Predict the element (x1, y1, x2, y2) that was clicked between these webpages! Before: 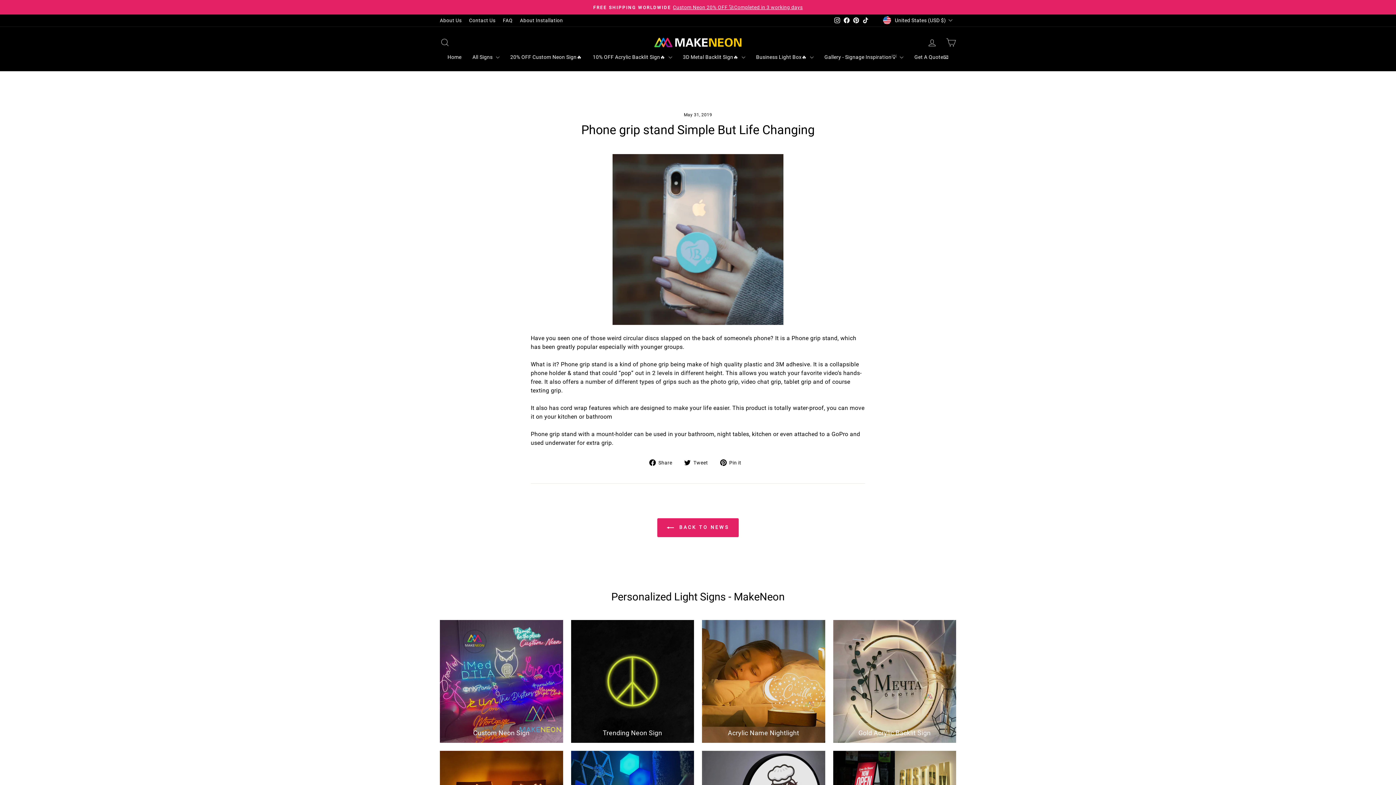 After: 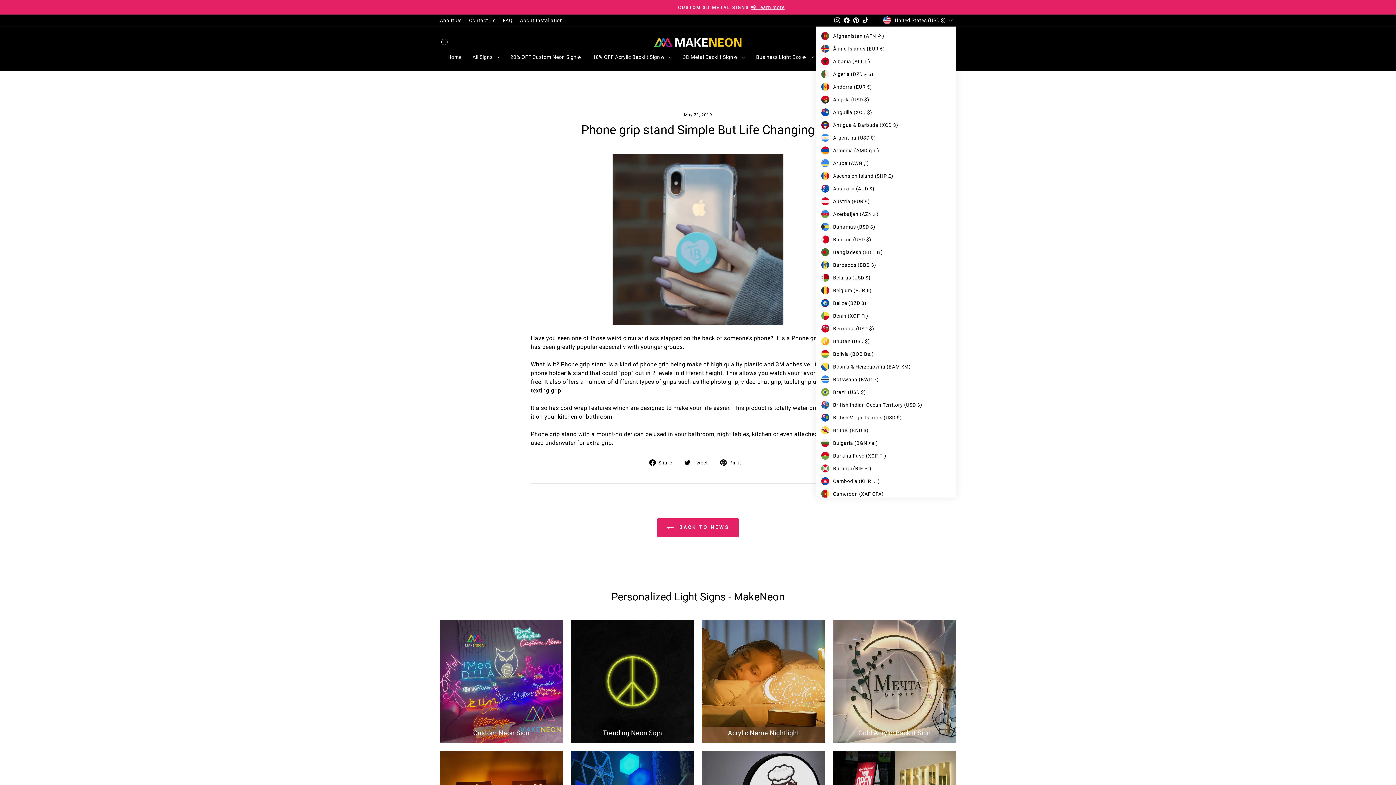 Action: bbox: (881, 14, 956, 26) label: United States (USD $)